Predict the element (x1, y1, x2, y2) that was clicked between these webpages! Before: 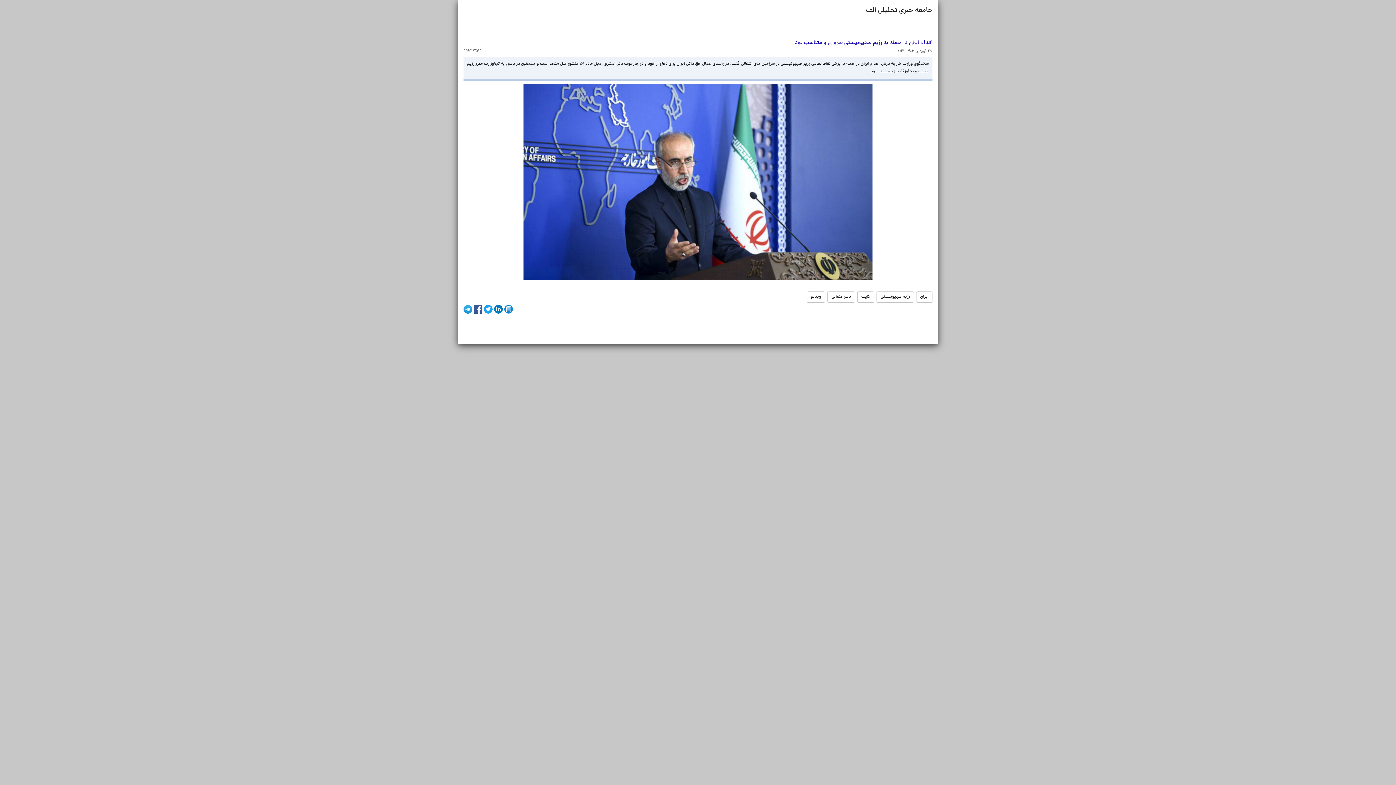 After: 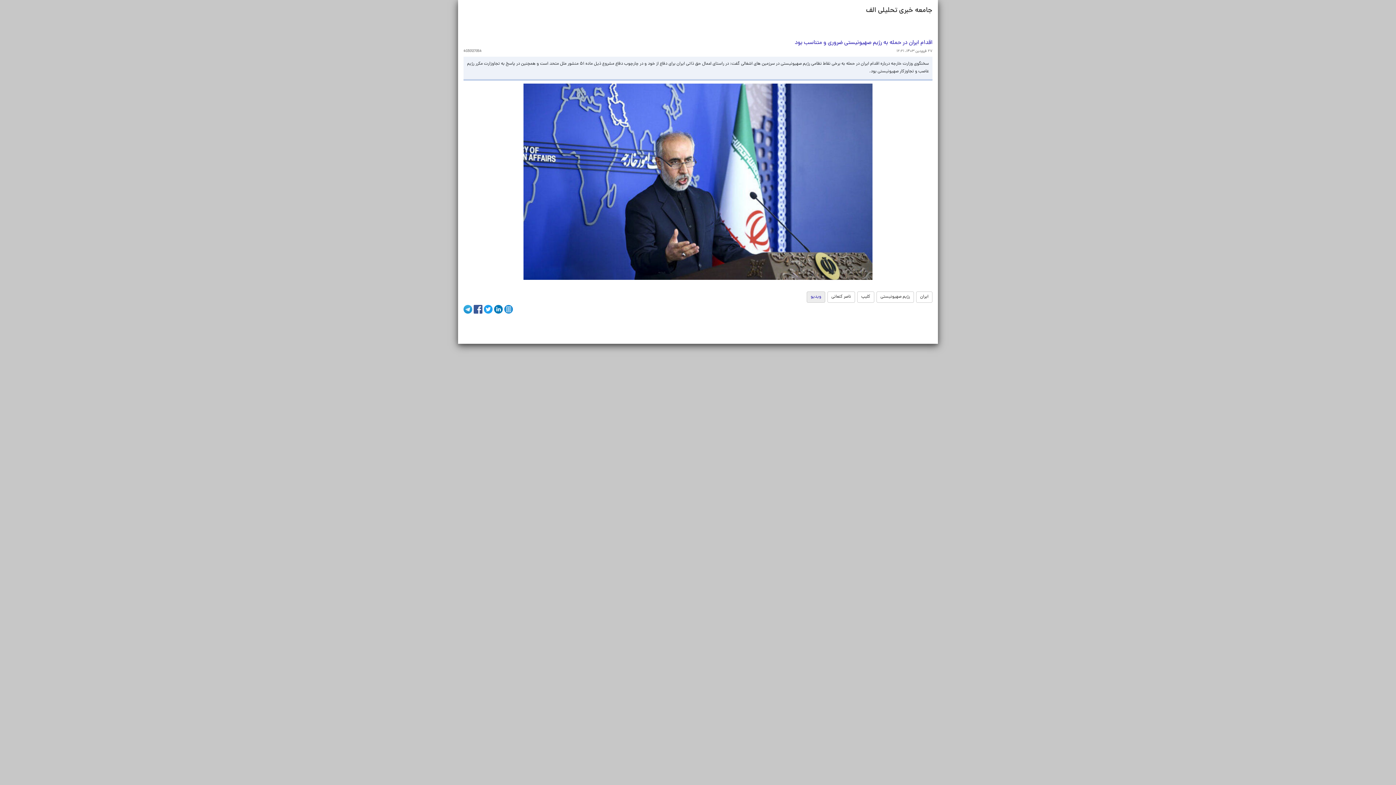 Action: bbox: (810, 293, 821, 300) label: ویدیو